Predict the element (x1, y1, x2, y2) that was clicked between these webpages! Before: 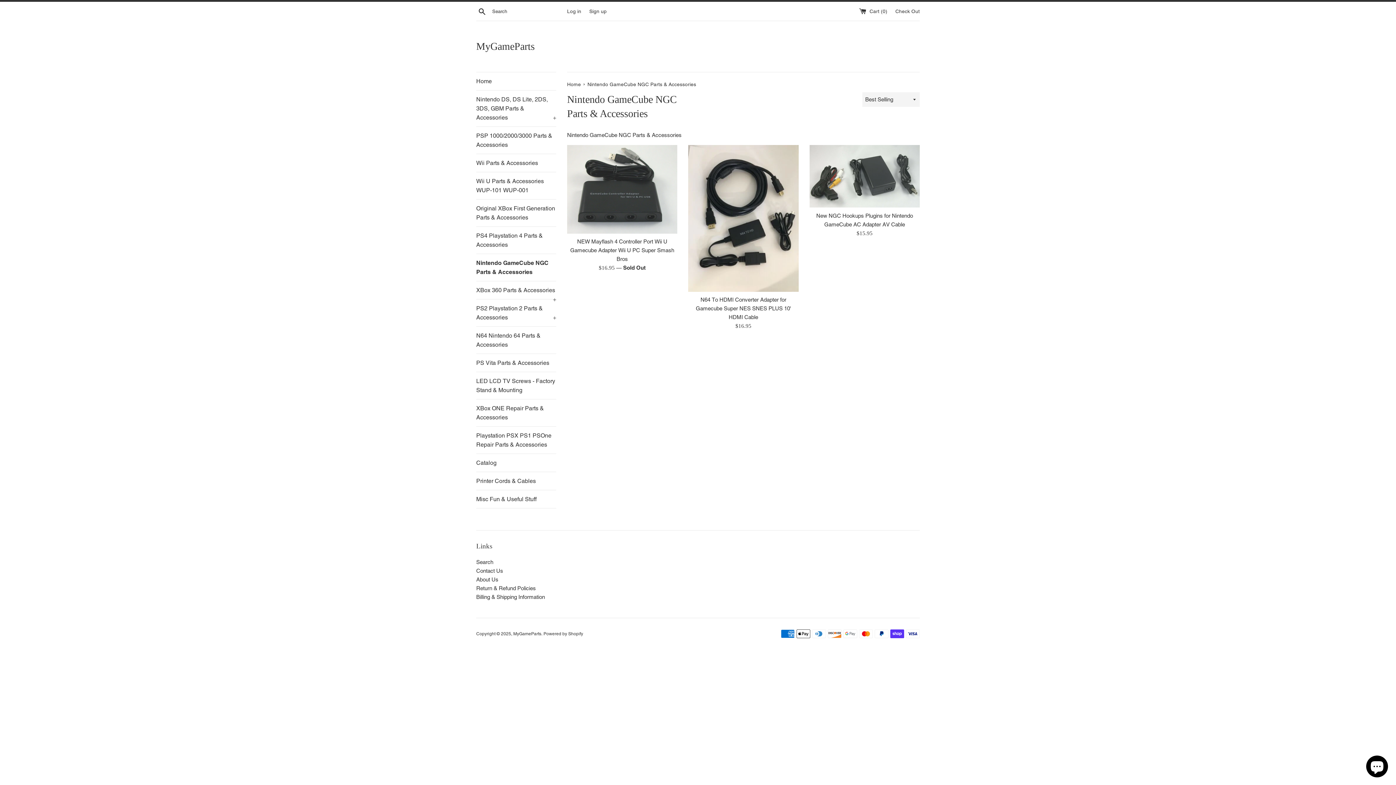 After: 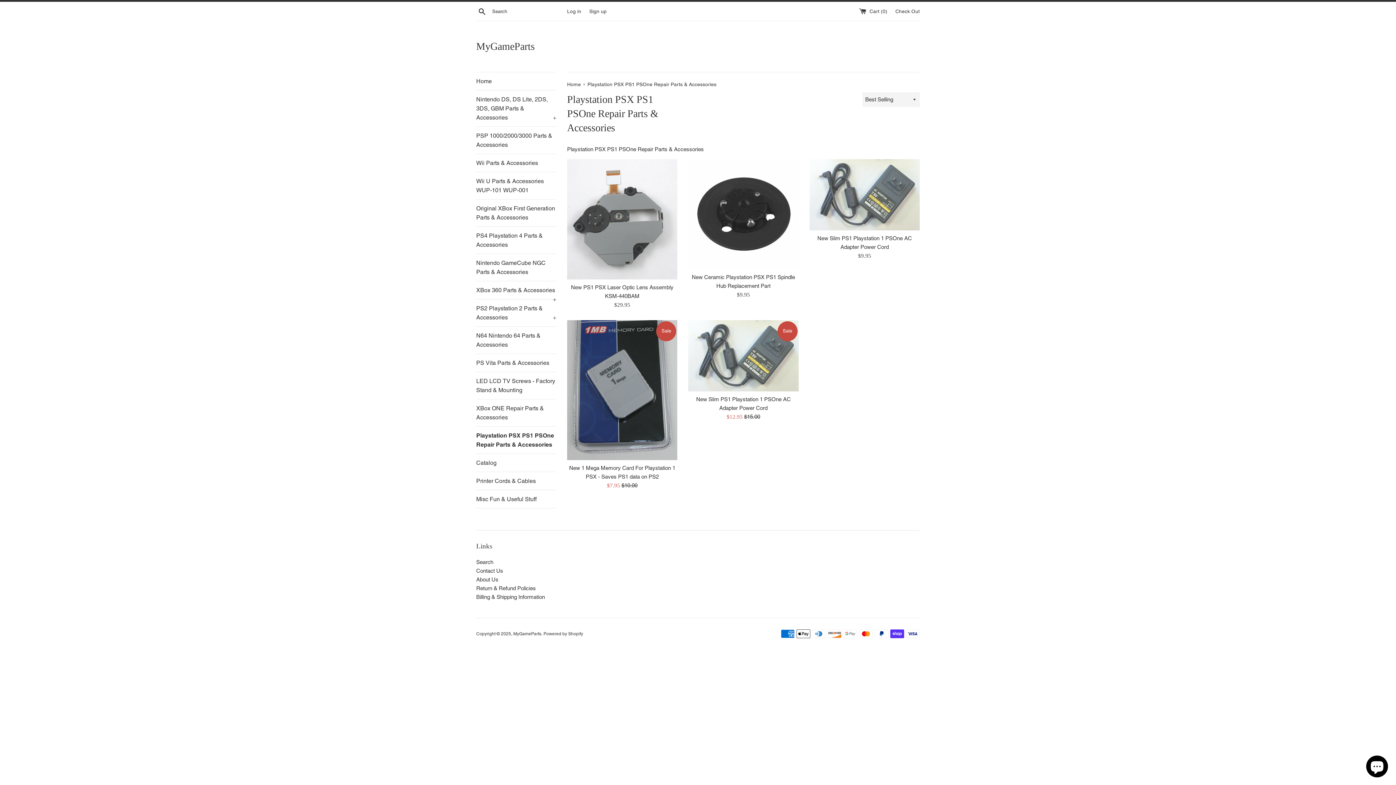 Action: bbox: (476, 426, 556, 453) label: Playstation PSX PS1 PSOne Repair Parts & Accessories